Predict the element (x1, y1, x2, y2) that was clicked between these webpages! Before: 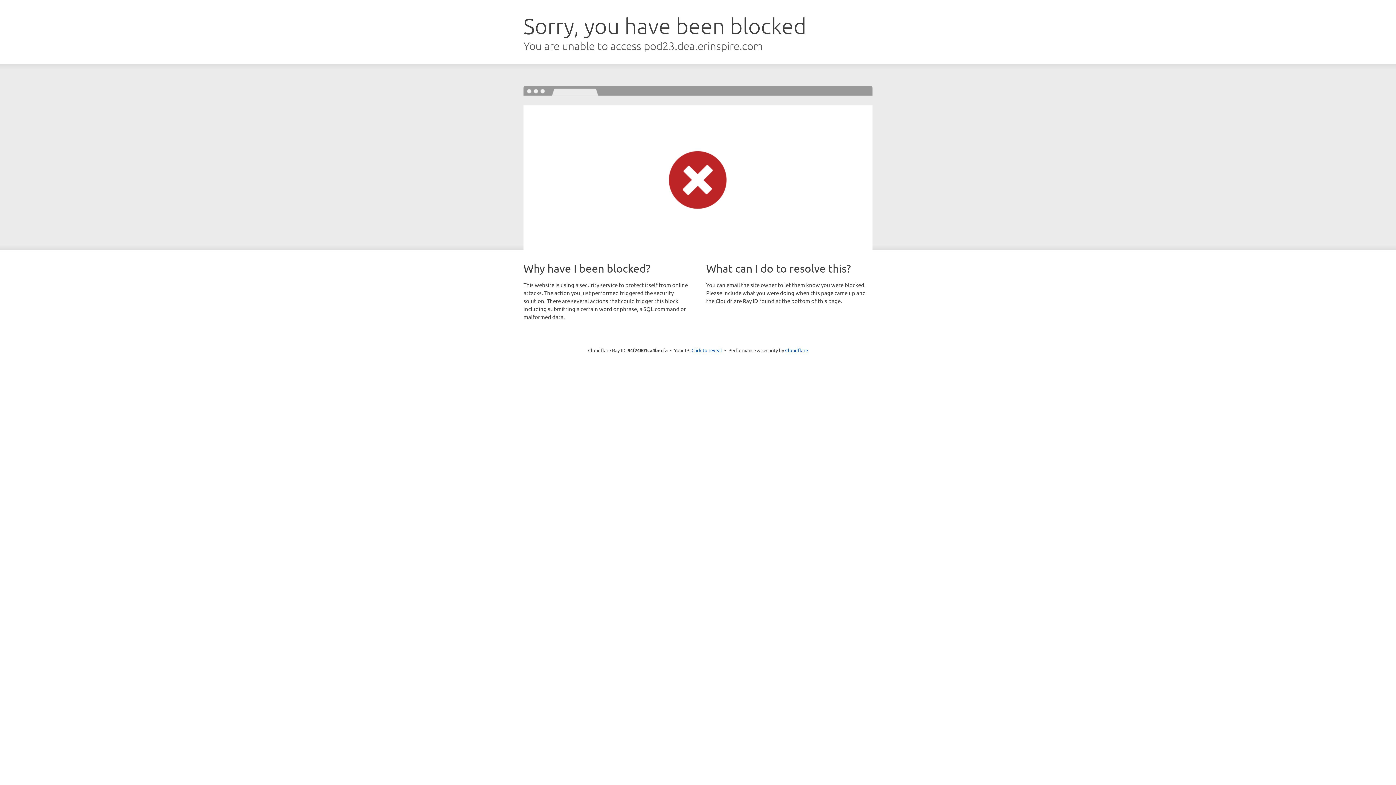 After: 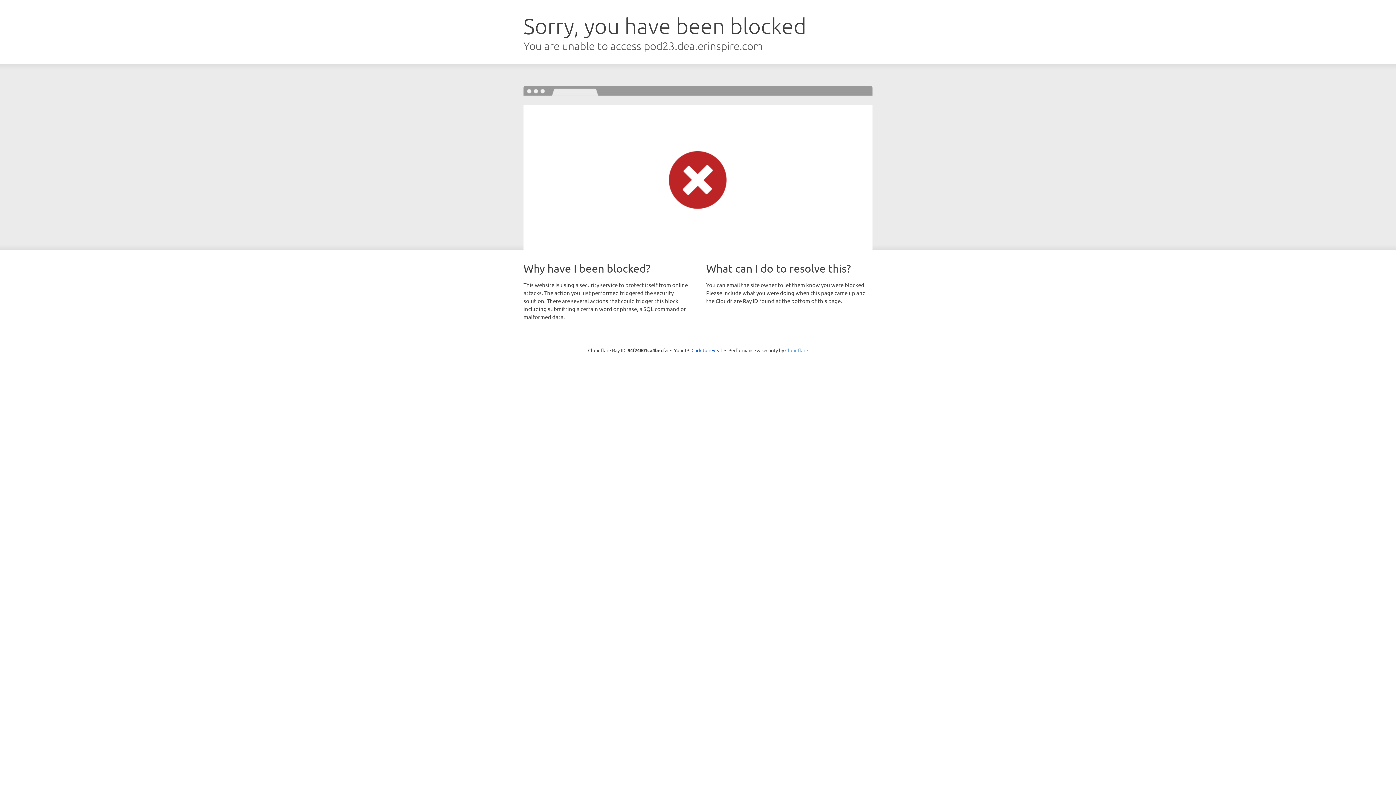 Action: bbox: (785, 347, 808, 353) label: Cloudflare